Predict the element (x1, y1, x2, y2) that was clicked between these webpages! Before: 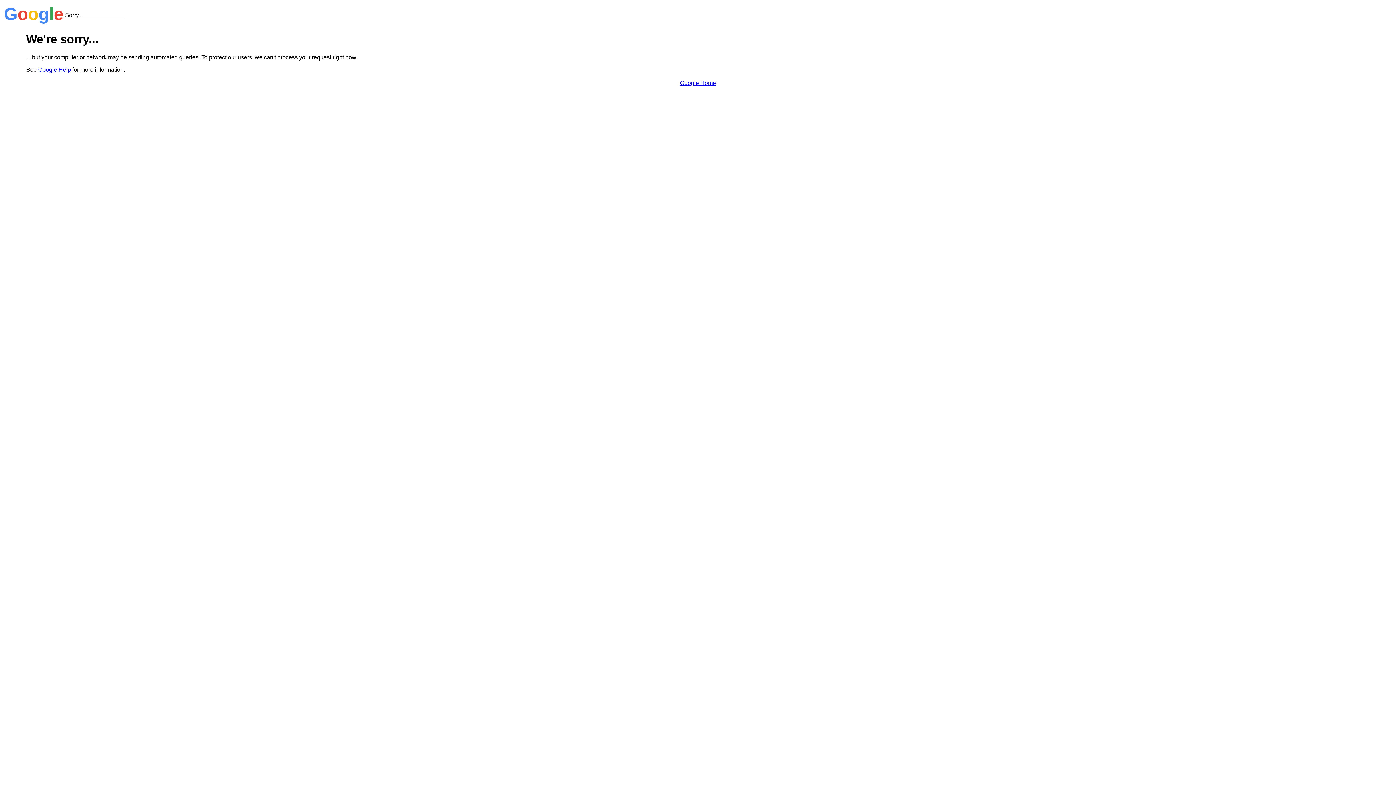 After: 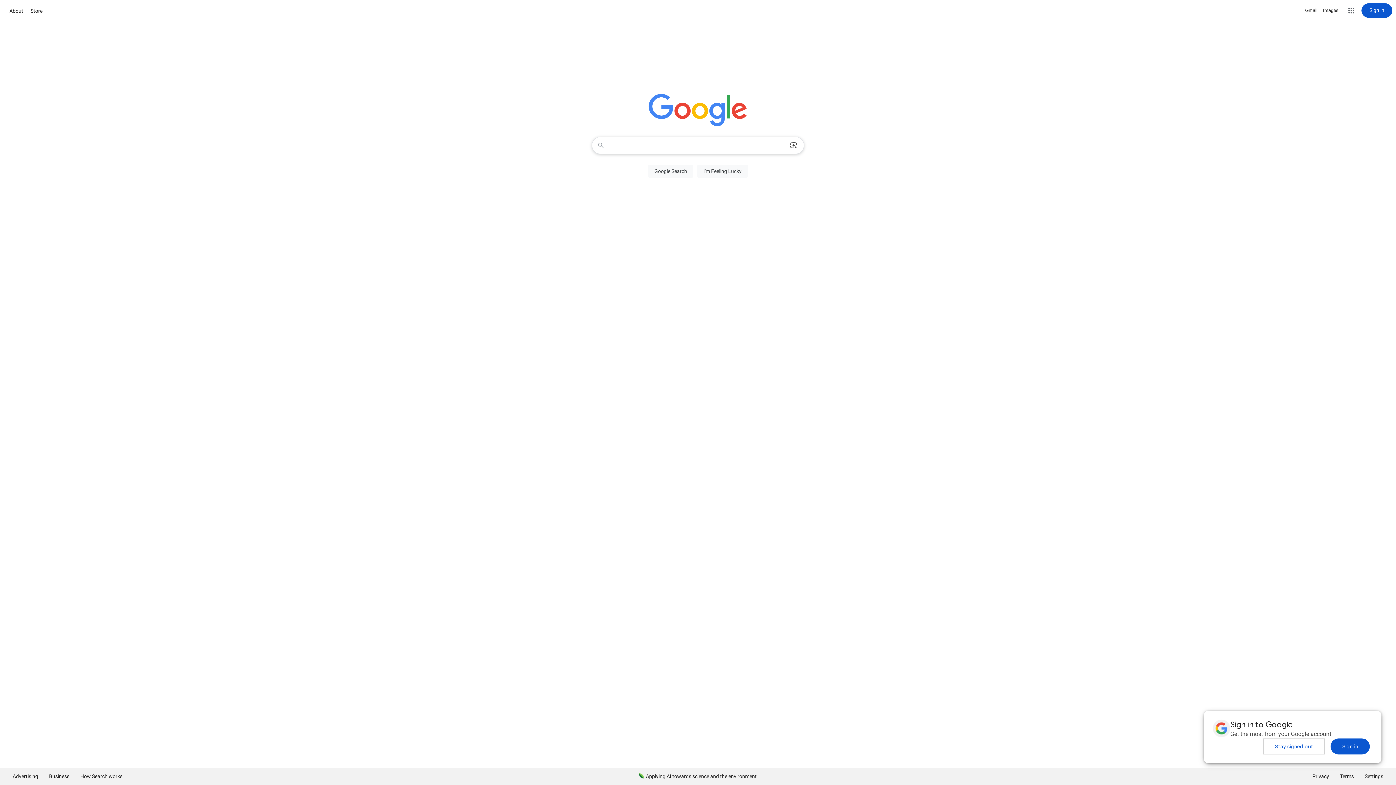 Action: label: Google Home bbox: (680, 79, 716, 86)